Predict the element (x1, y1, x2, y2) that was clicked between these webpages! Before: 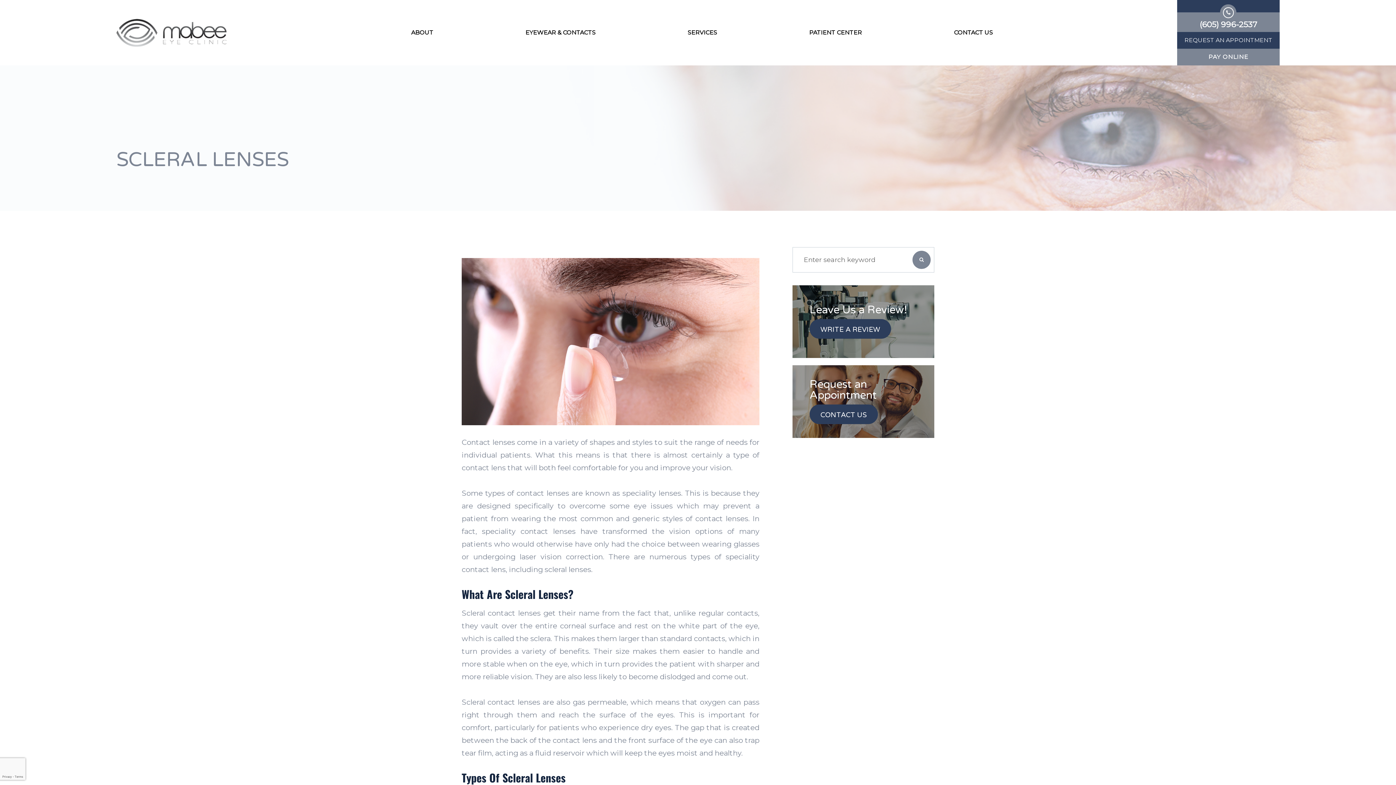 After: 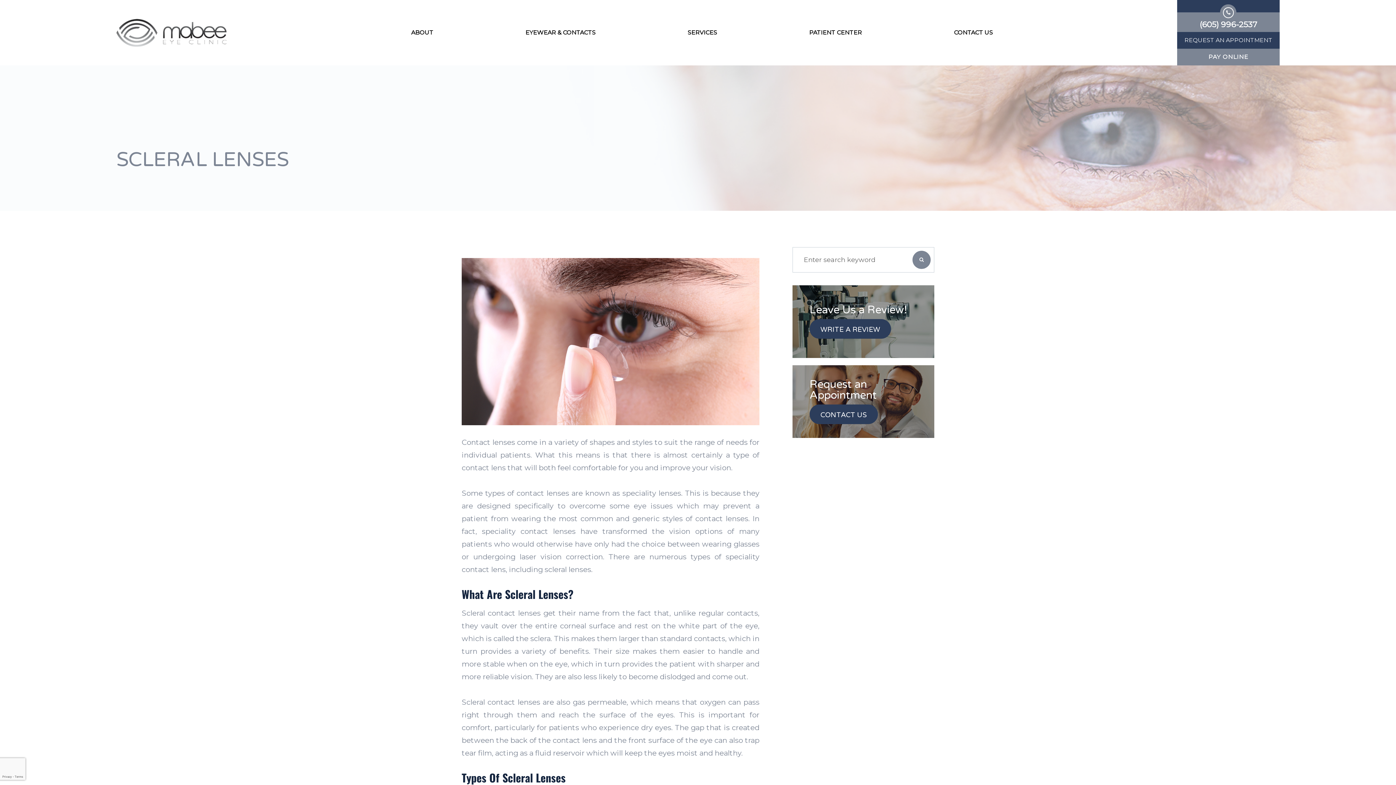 Action: bbox: (1208, 54, 1248, 60) label: PAY ONLINE